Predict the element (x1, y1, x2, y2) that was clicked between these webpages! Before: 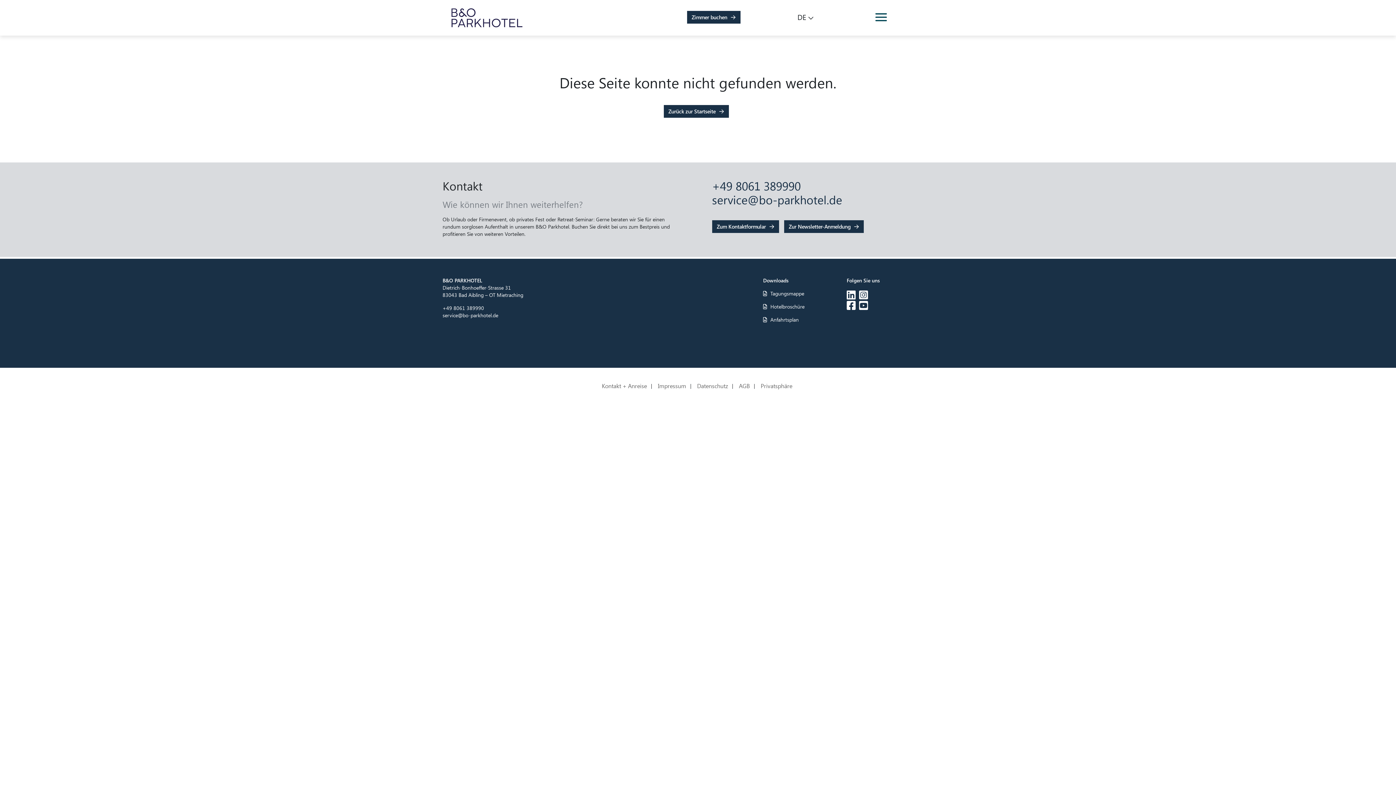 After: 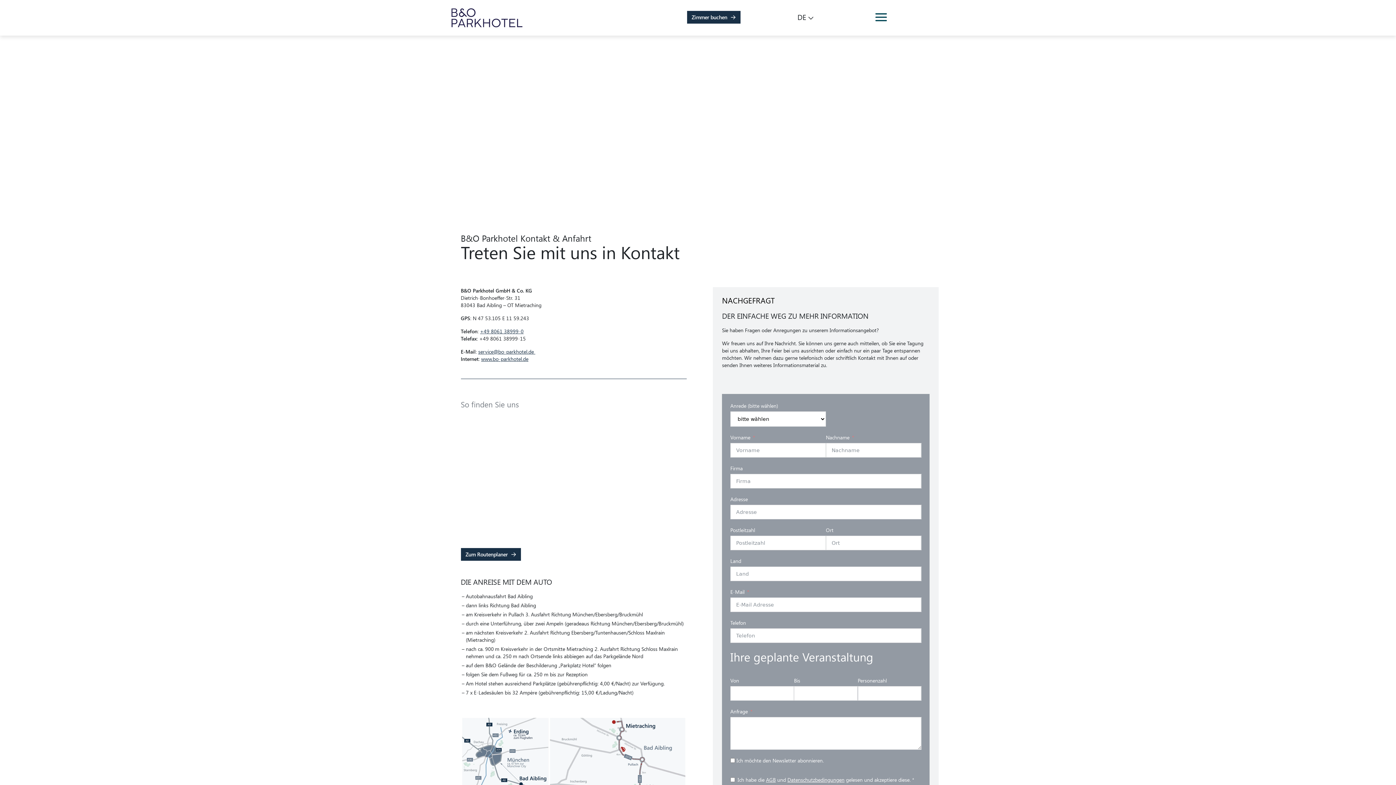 Action: bbox: (712, 220, 779, 233) label: Zum Kontaktformular